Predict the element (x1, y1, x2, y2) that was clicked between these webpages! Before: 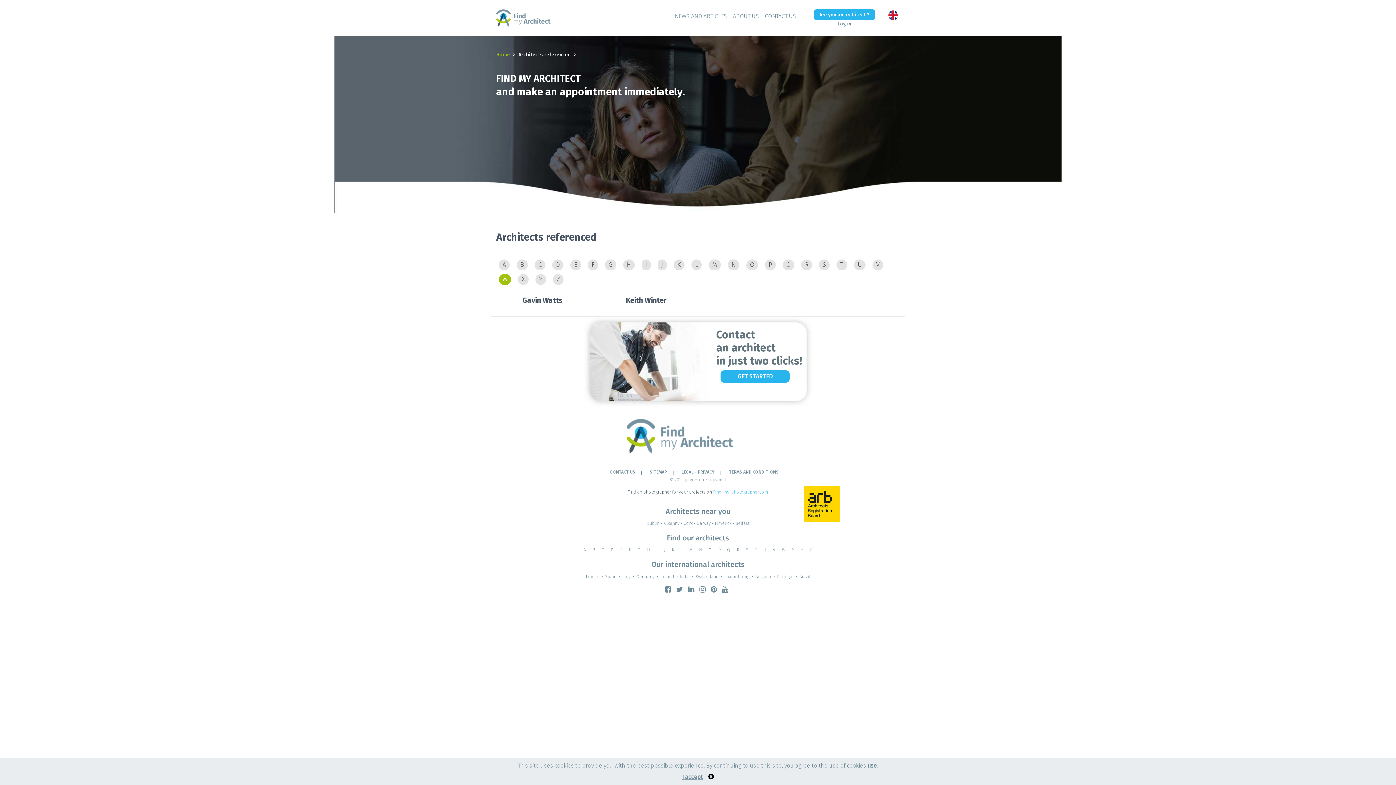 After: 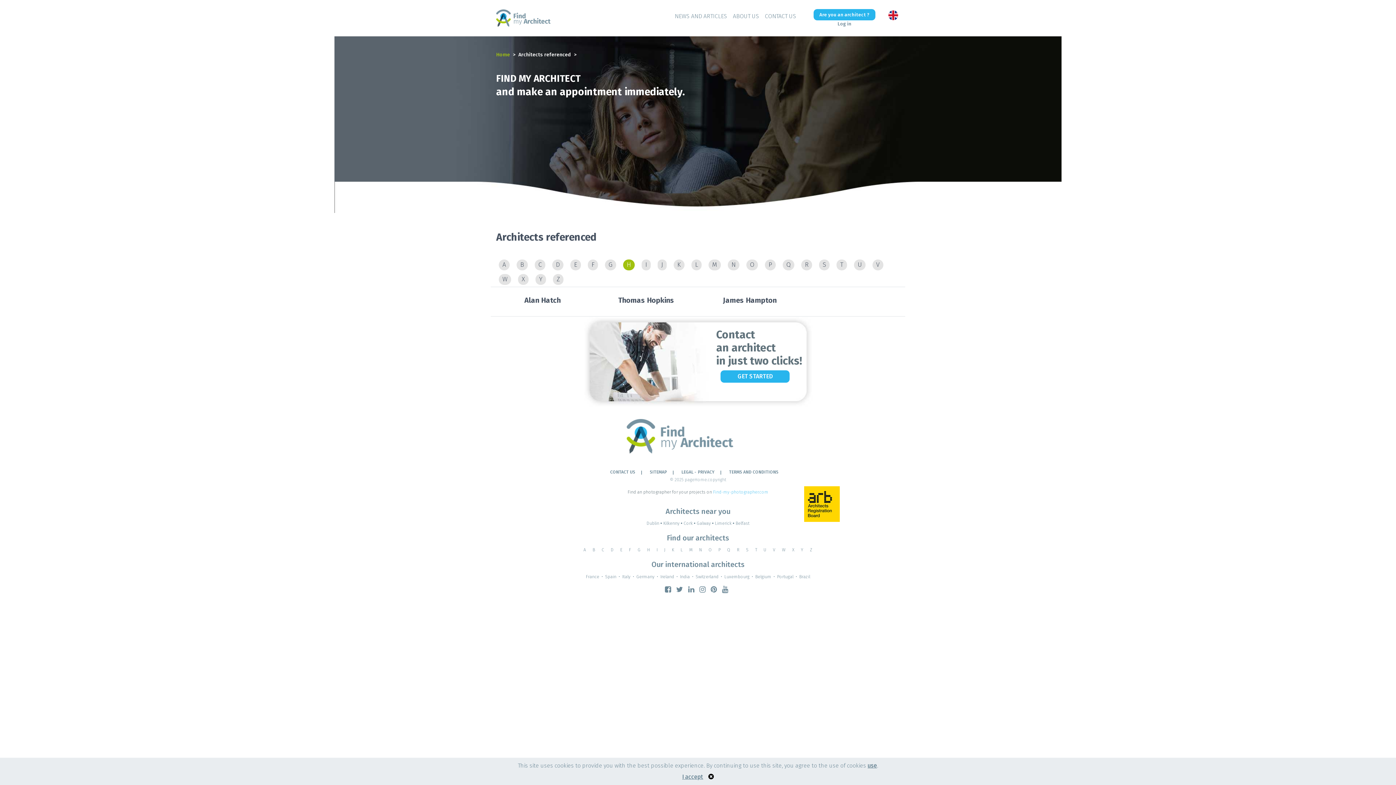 Action: bbox: (623, 259, 634, 270) label: H